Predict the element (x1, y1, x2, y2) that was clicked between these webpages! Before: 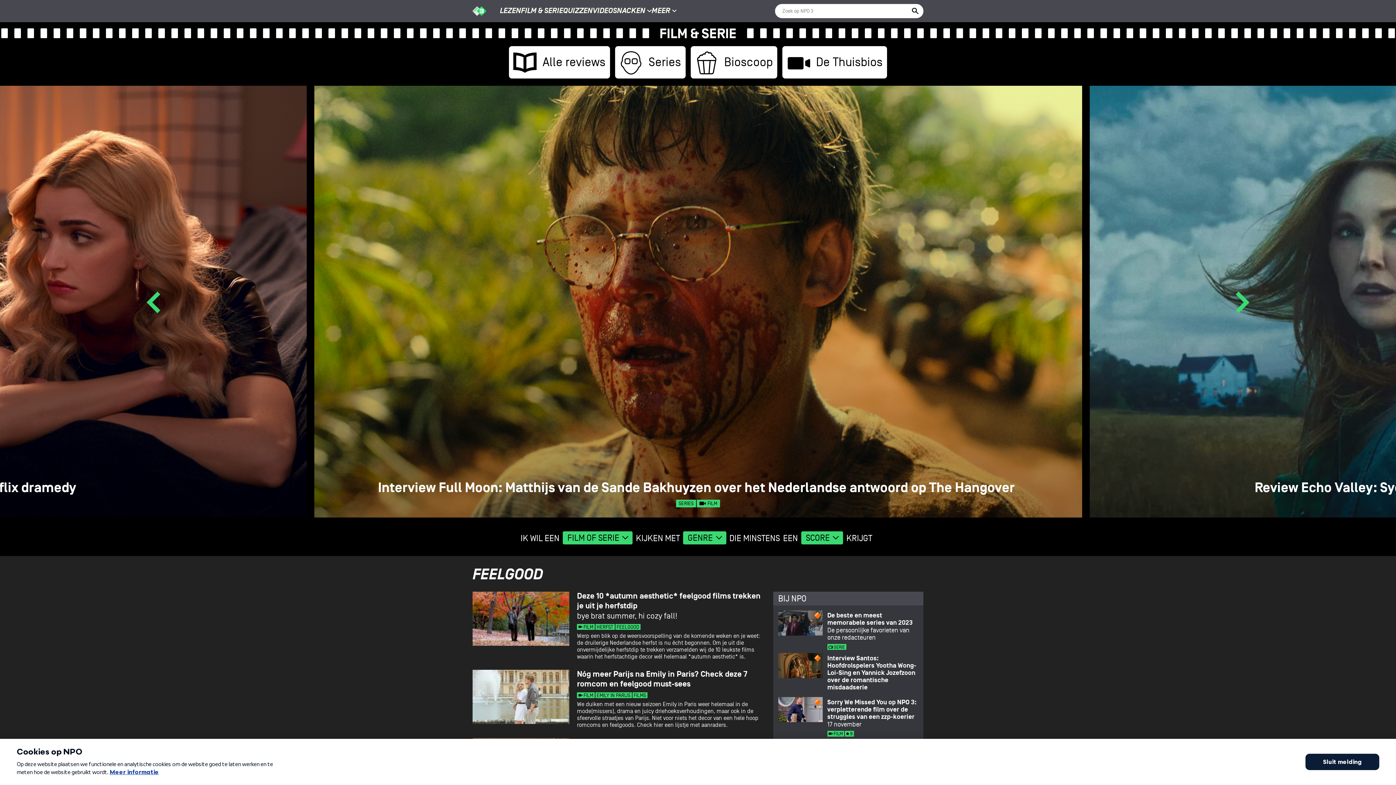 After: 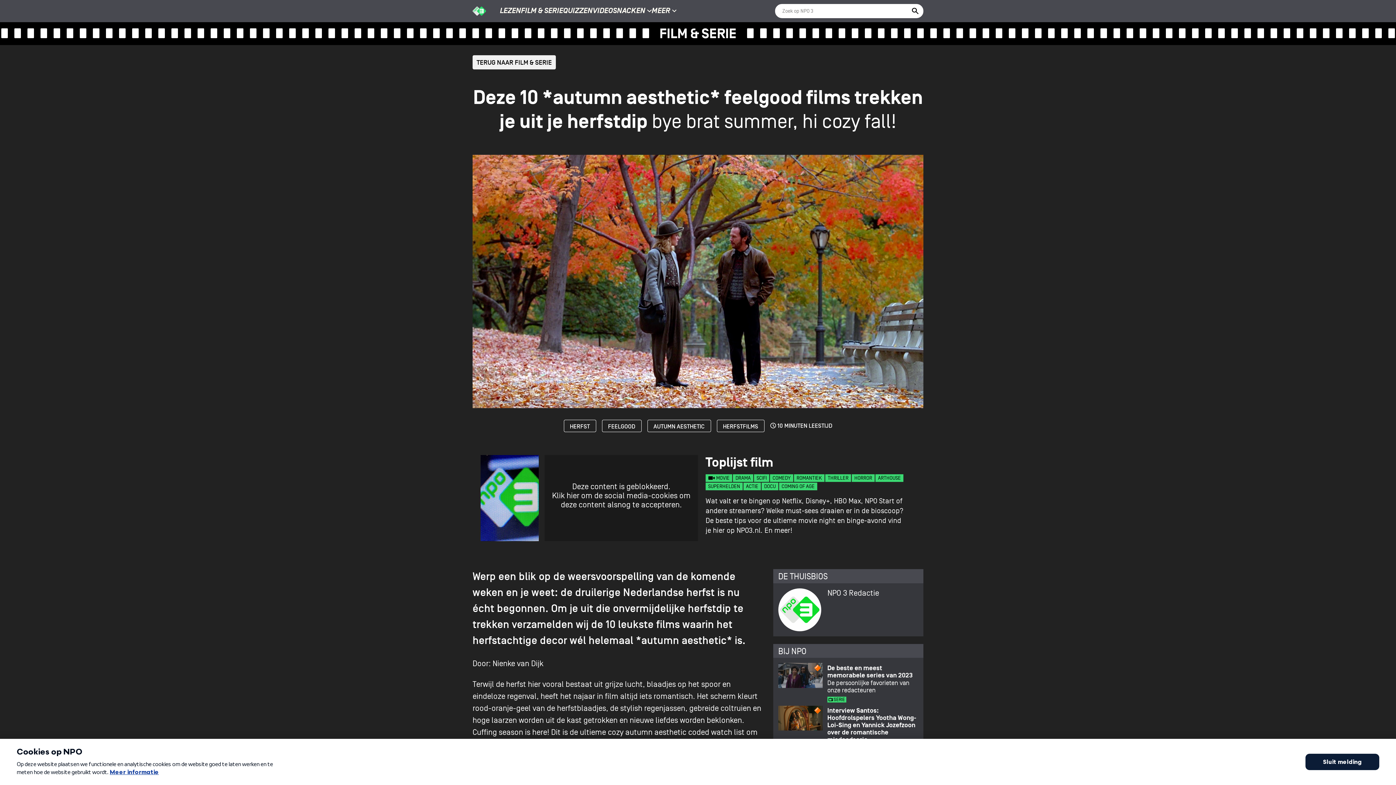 Action: bbox: (472, 591, 763, 660)